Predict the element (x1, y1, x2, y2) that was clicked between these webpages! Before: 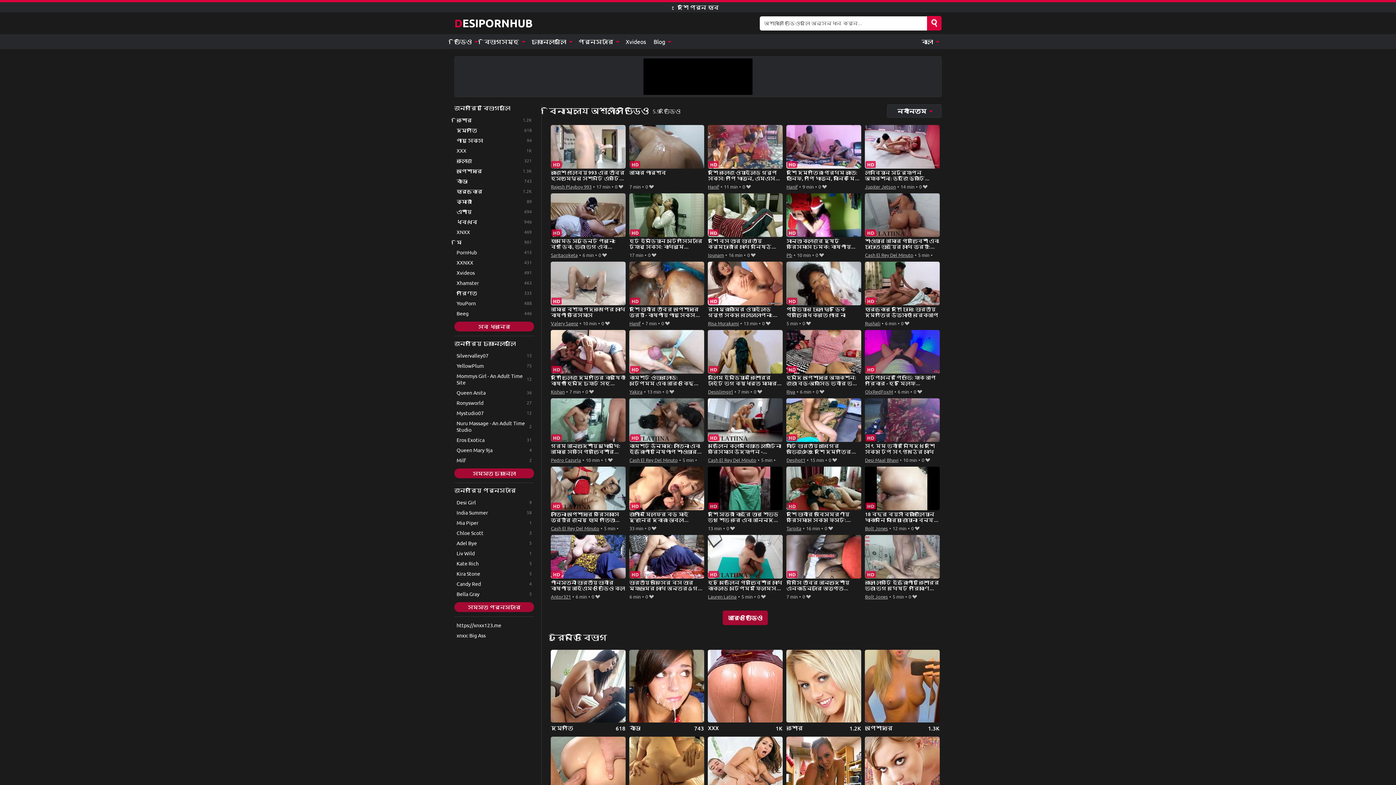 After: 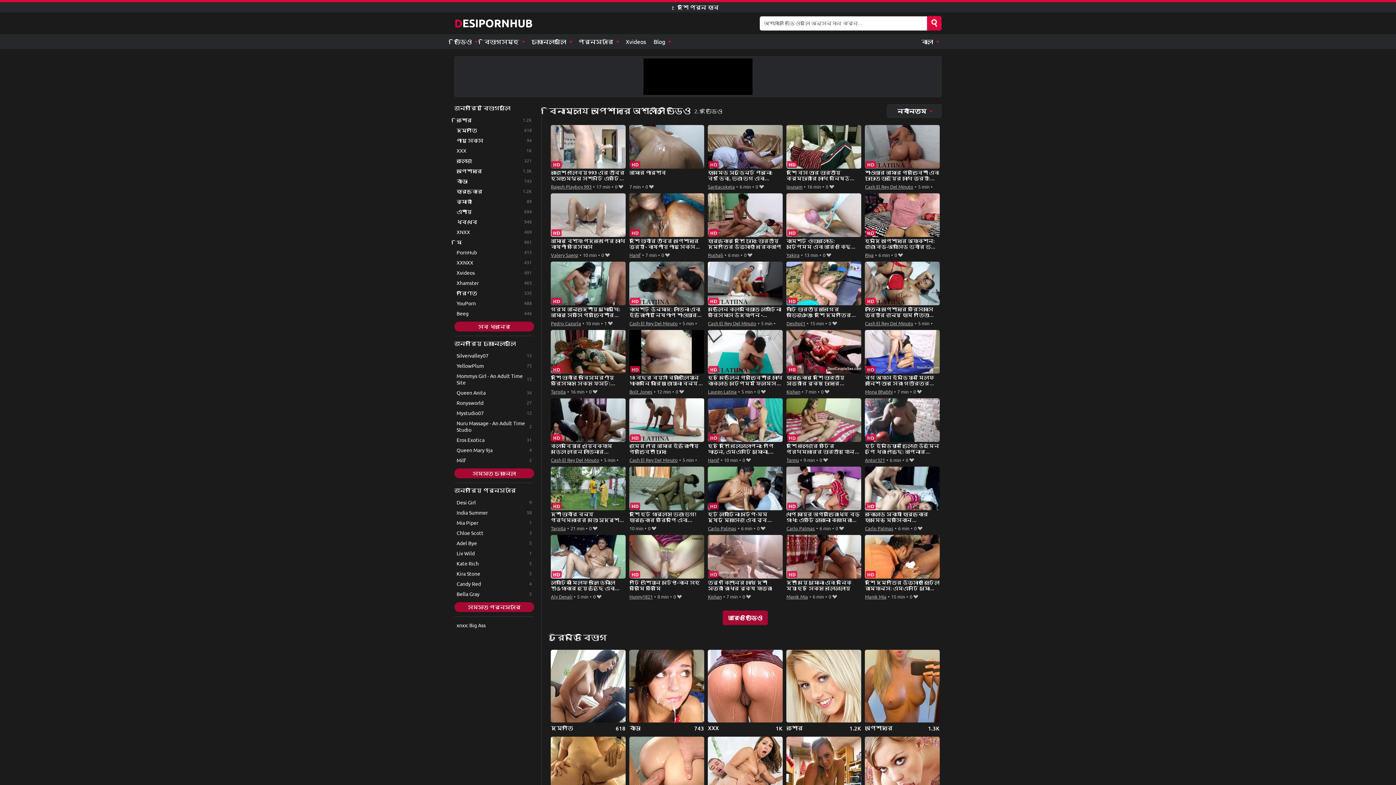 Action: label: অপেশাদার bbox: (865, 650, 939, 732)